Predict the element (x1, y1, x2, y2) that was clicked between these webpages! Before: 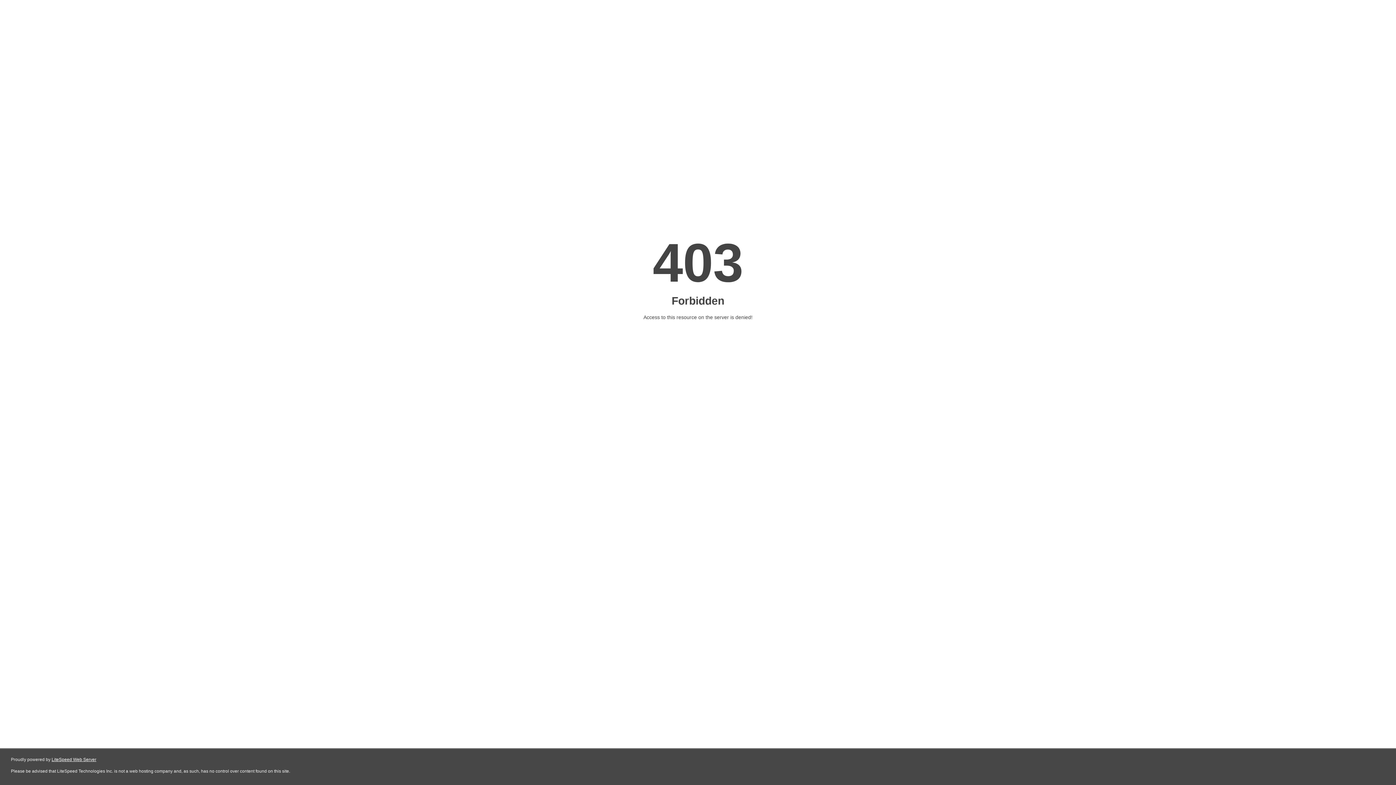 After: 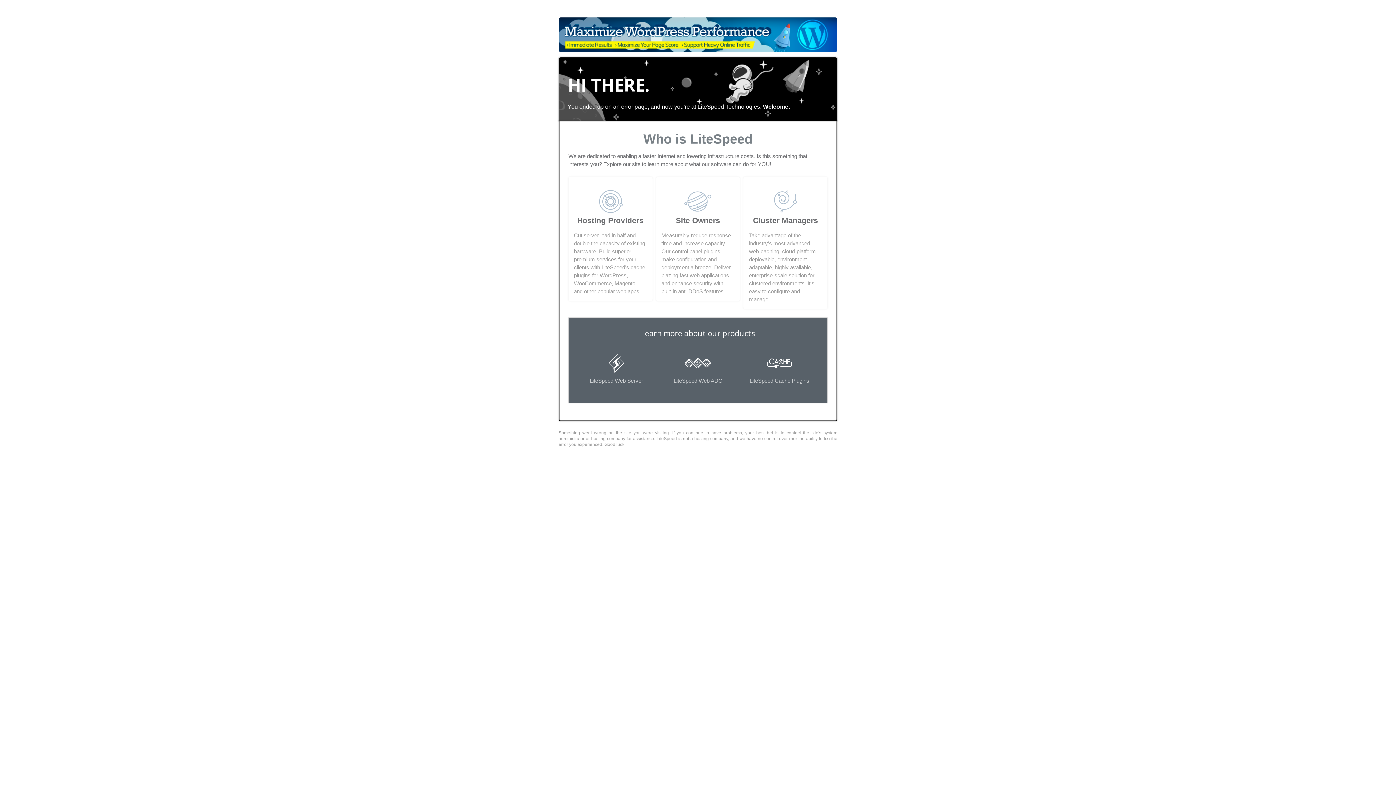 Action: bbox: (51, 757, 96, 762) label: LiteSpeed Web Server